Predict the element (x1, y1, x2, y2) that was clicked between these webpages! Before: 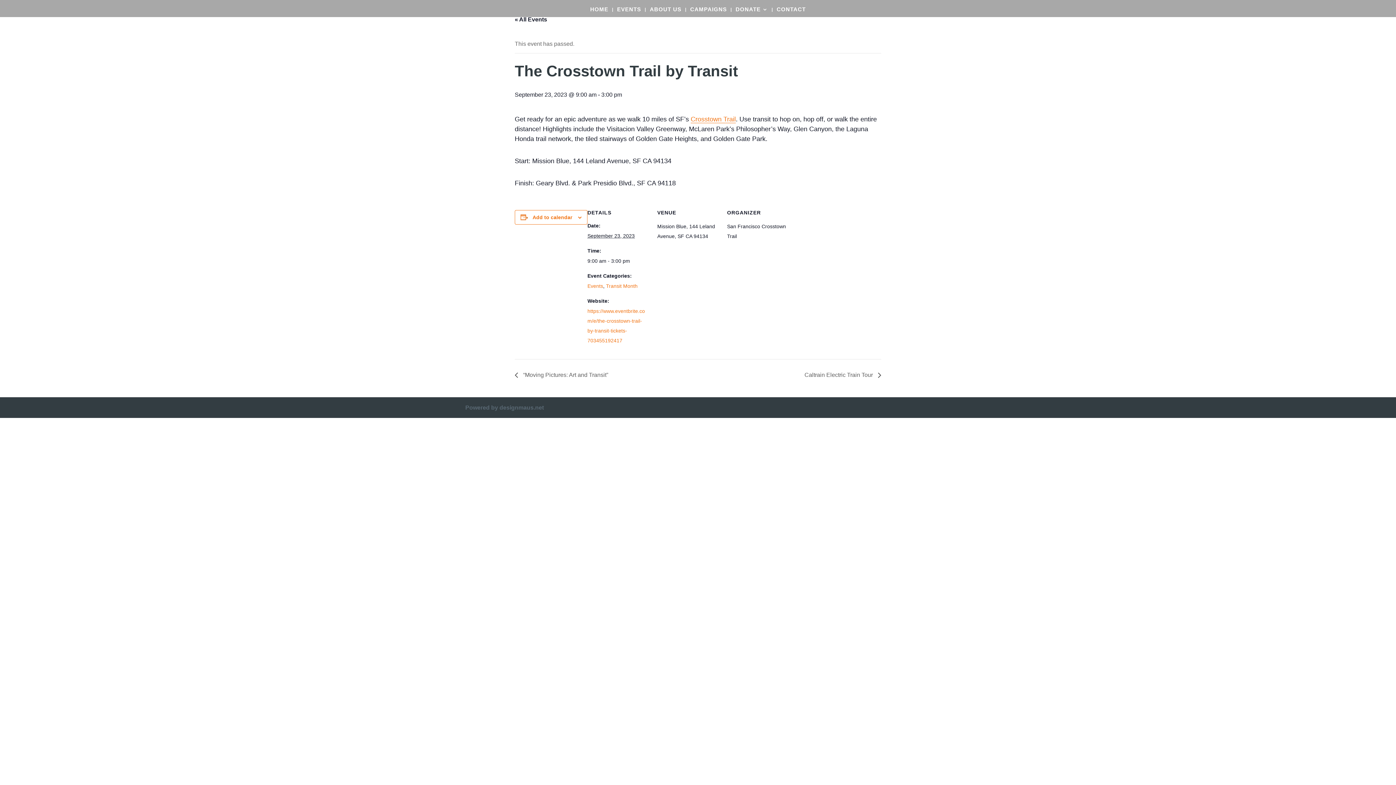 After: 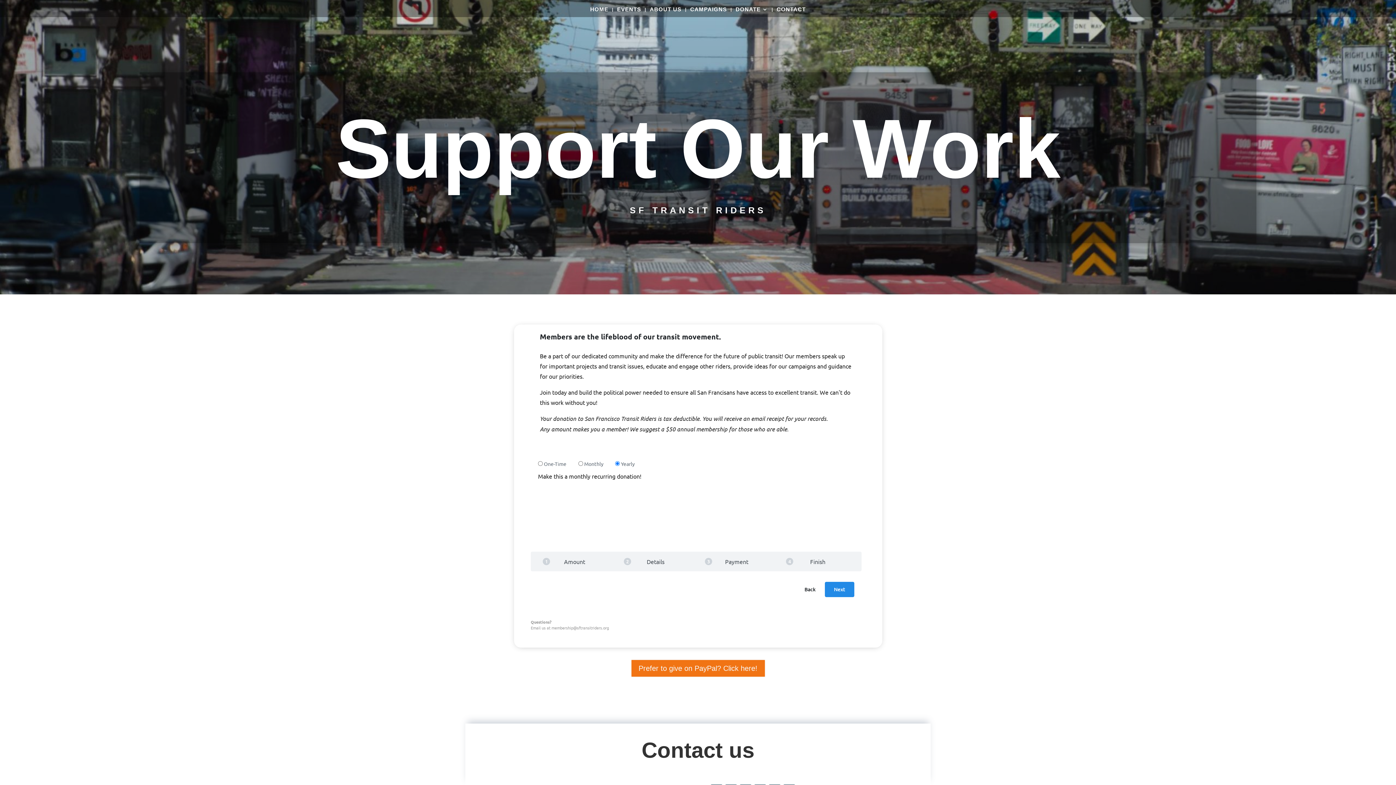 Action: label: DONATE bbox: (735, 6, 768, 16)